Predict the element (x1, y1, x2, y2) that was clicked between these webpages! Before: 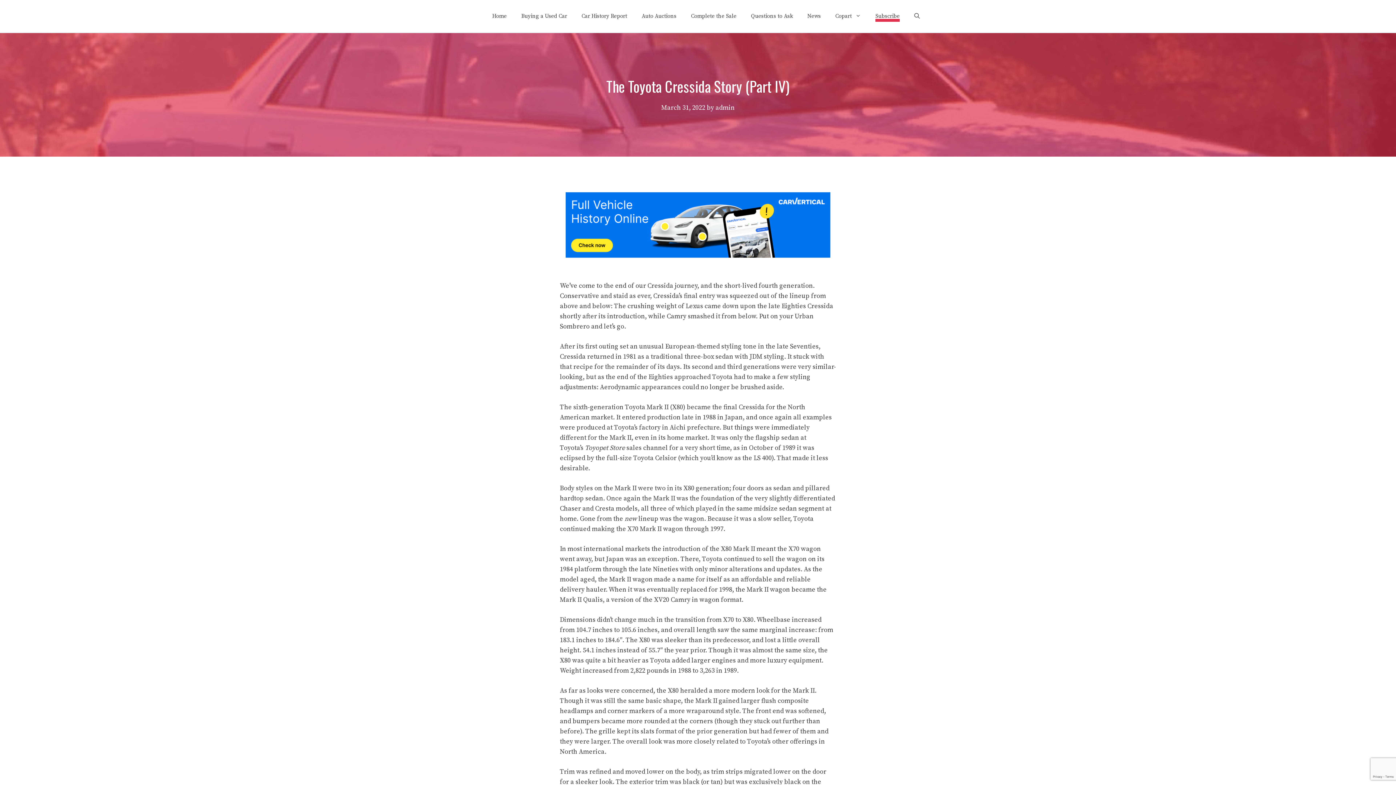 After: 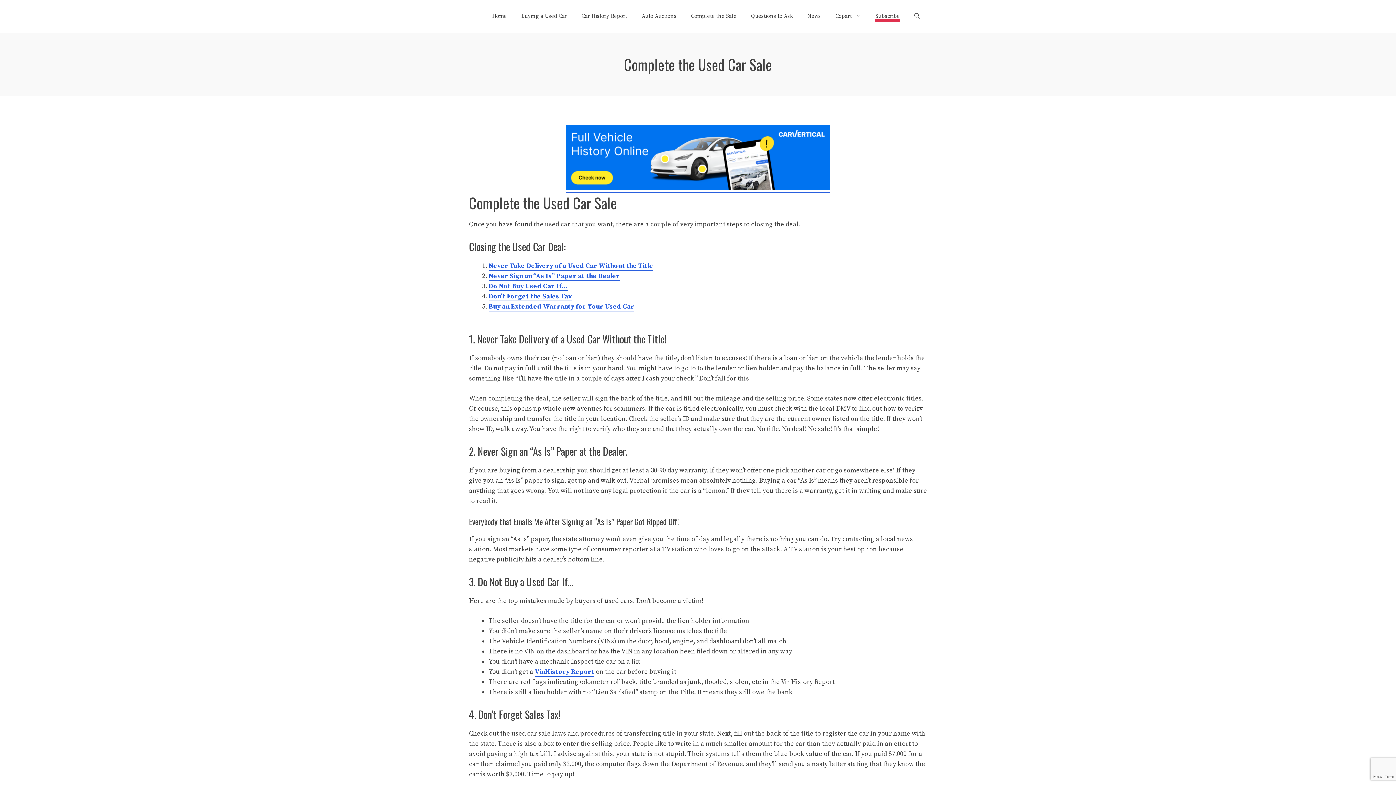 Action: bbox: (684, 10, 744, 21) label: Complete the Sale